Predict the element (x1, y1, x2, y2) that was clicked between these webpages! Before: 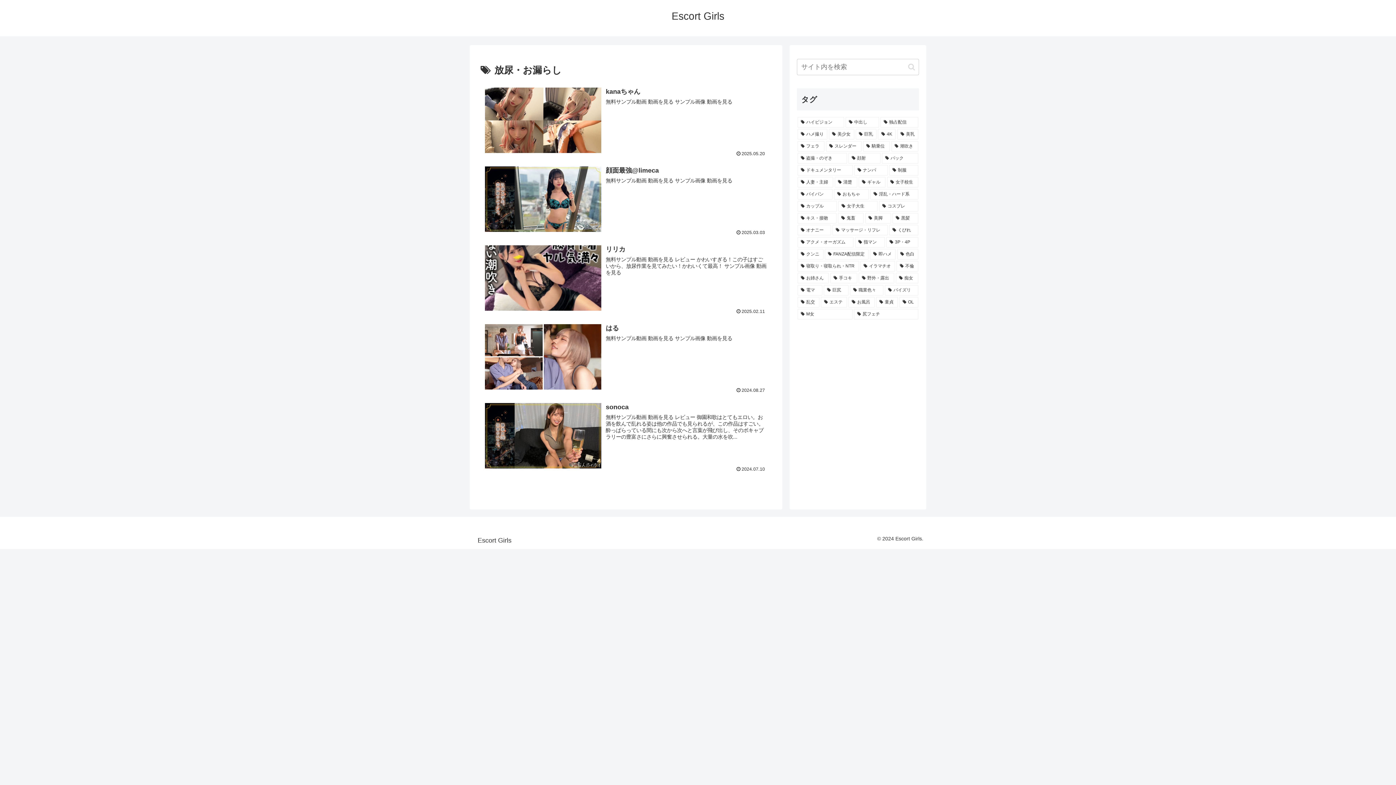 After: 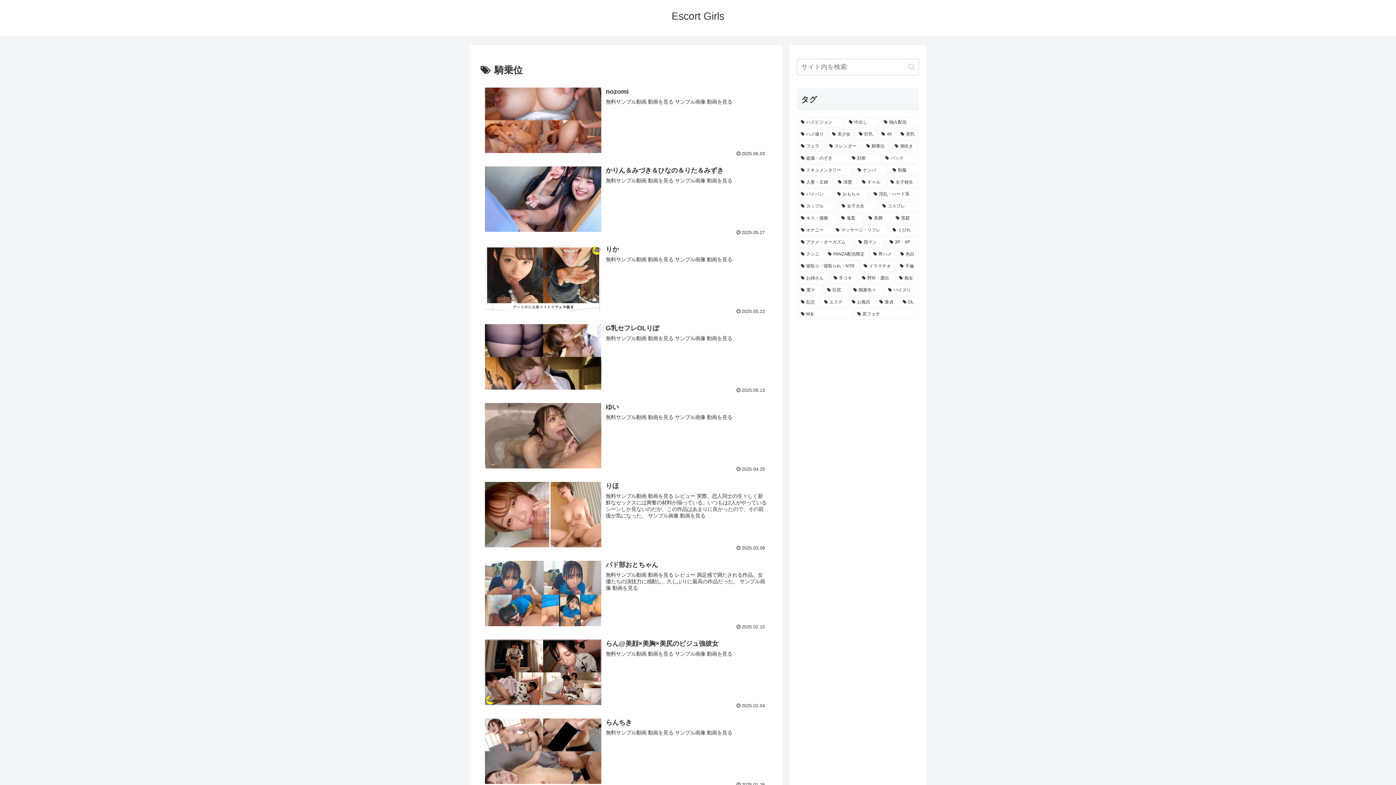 Action: bbox: (863, 141, 890, 151) label: 騎乗位 (38個の項目)